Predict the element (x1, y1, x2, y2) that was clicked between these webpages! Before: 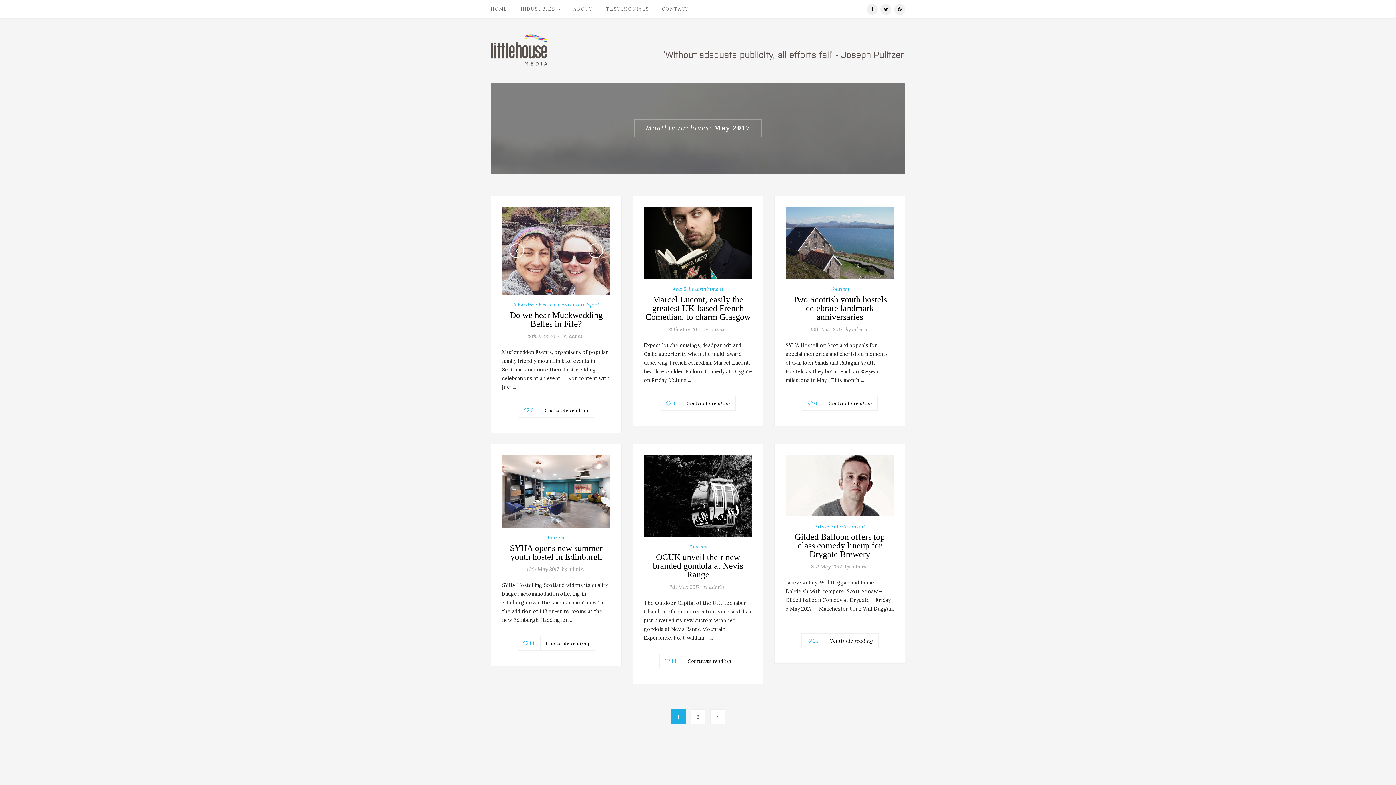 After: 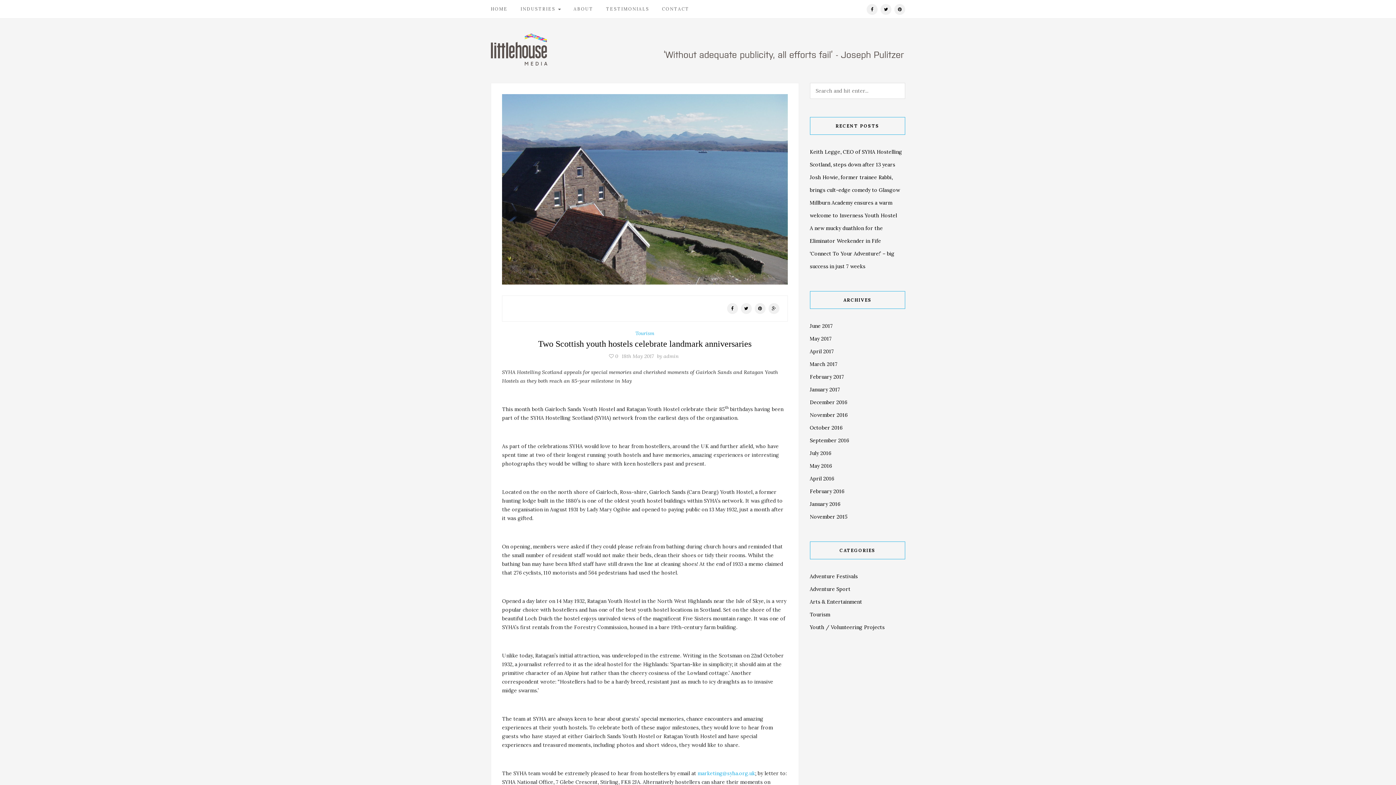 Action: label: Continute reading bbox: (822, 396, 877, 410)